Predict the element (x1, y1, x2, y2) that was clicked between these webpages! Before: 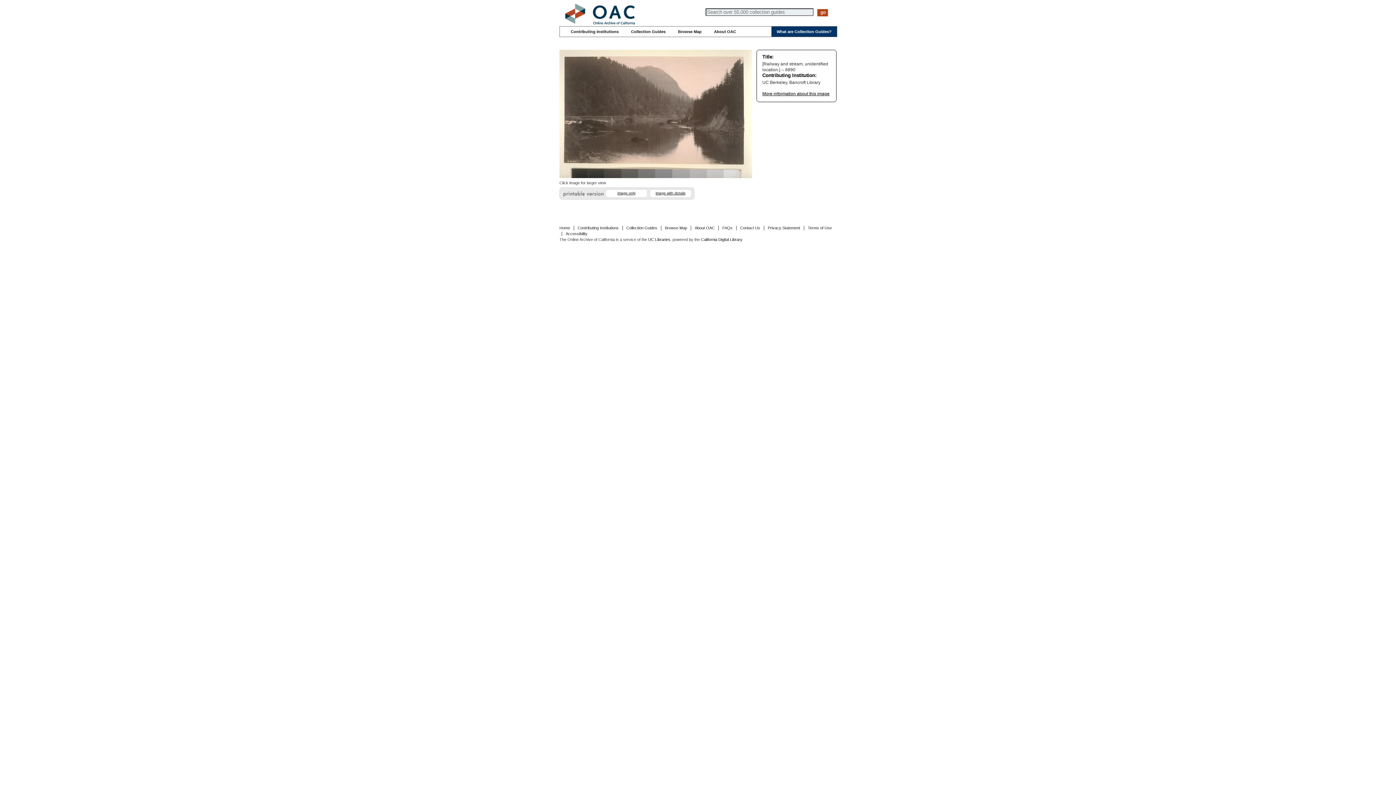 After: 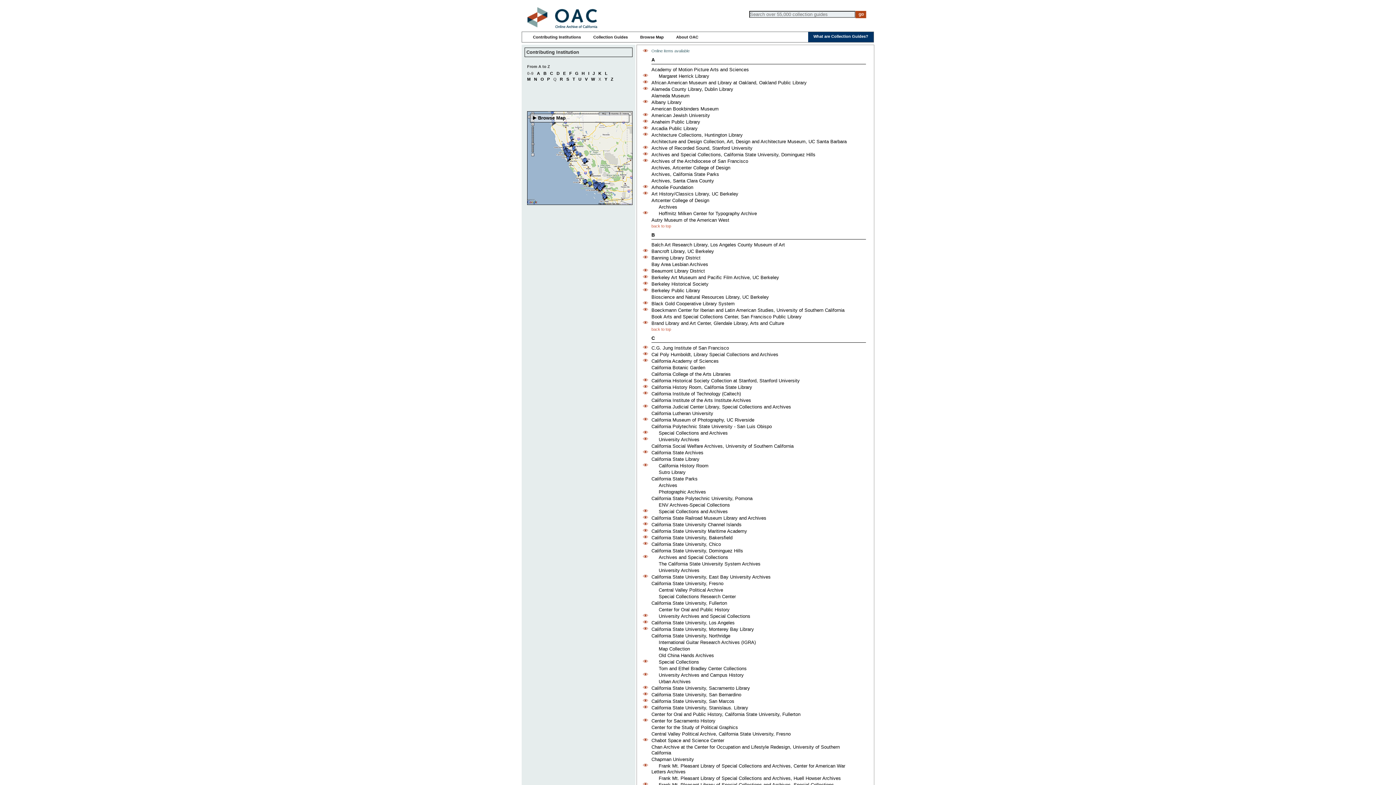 Action: bbox: (570, 29, 618, 33) label: Contributing Institutions